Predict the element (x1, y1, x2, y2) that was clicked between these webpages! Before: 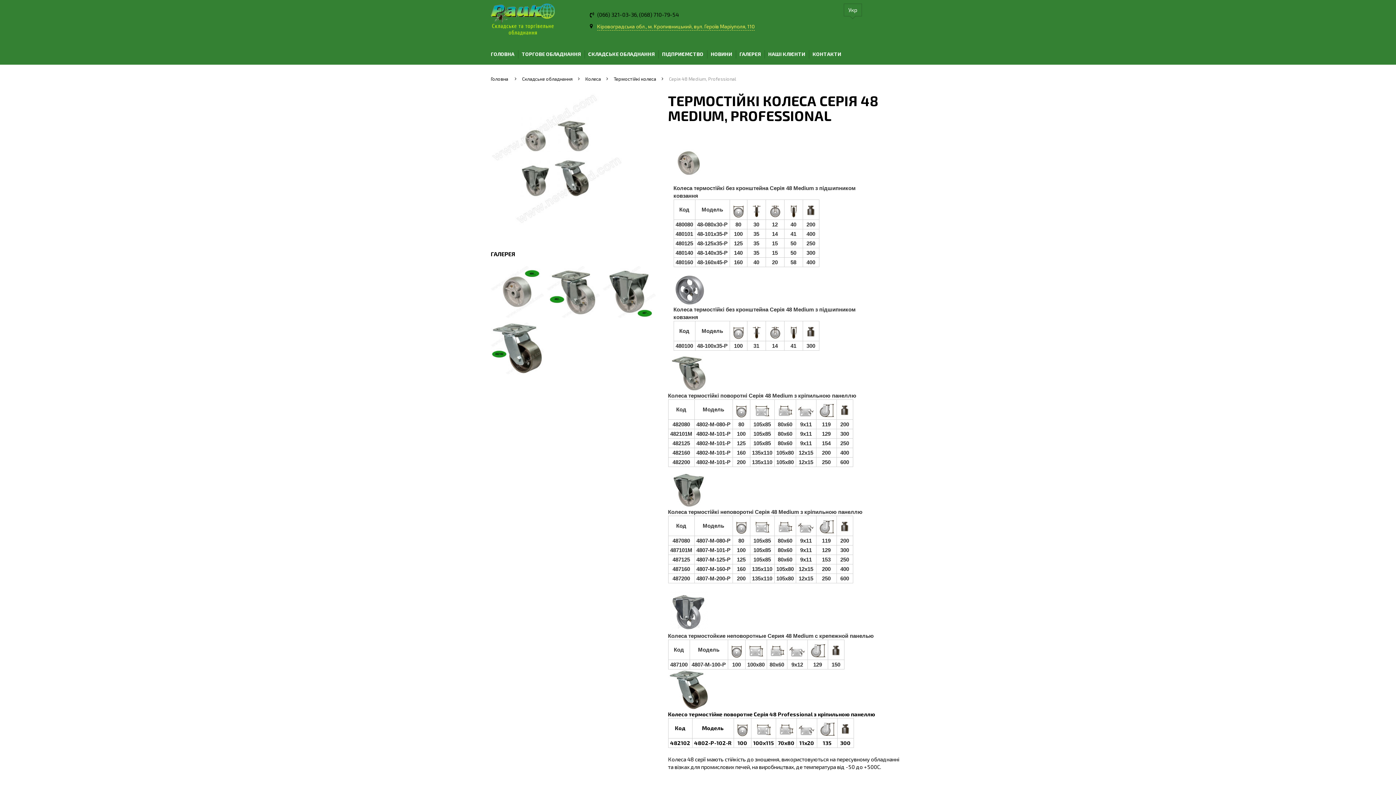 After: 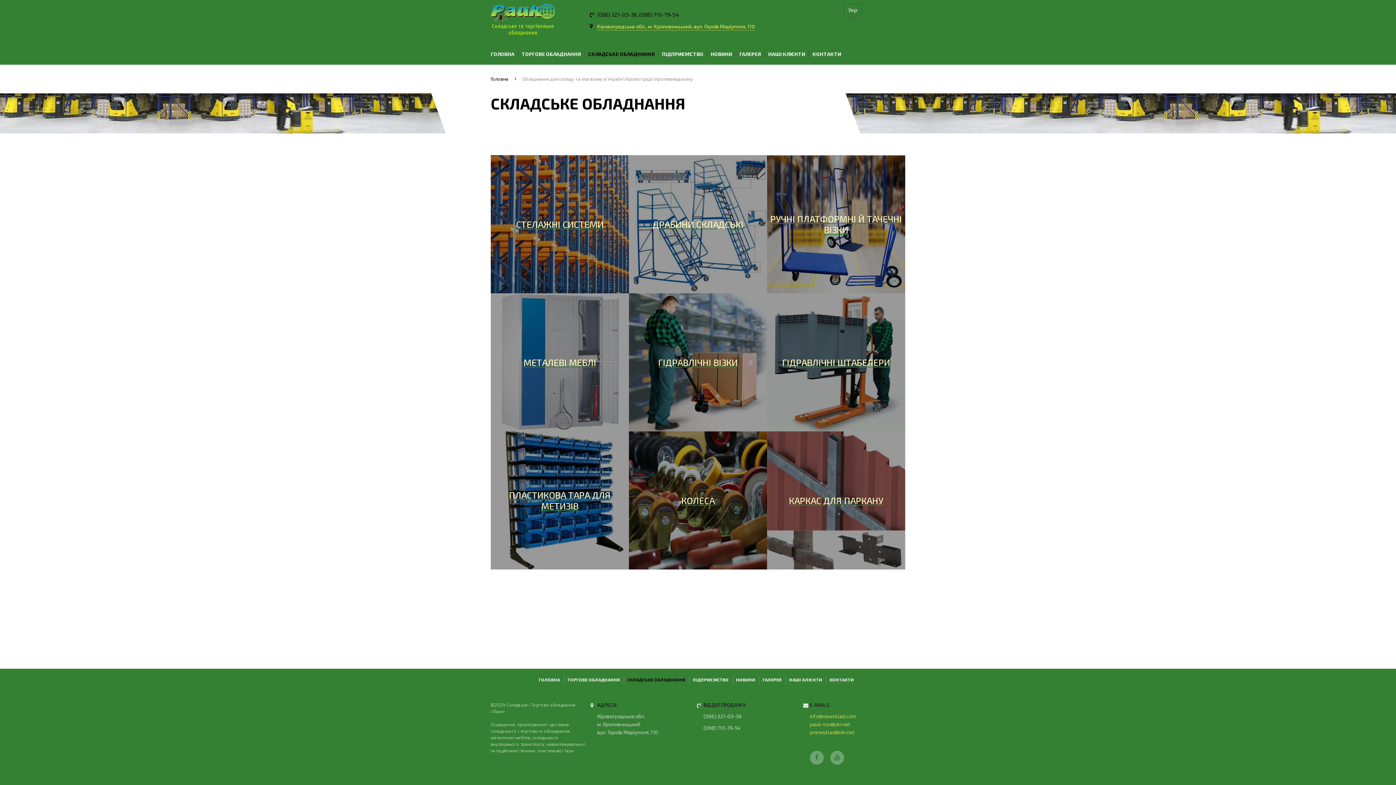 Action: bbox: (522, 76, 572, 81) label: Складське обладнання